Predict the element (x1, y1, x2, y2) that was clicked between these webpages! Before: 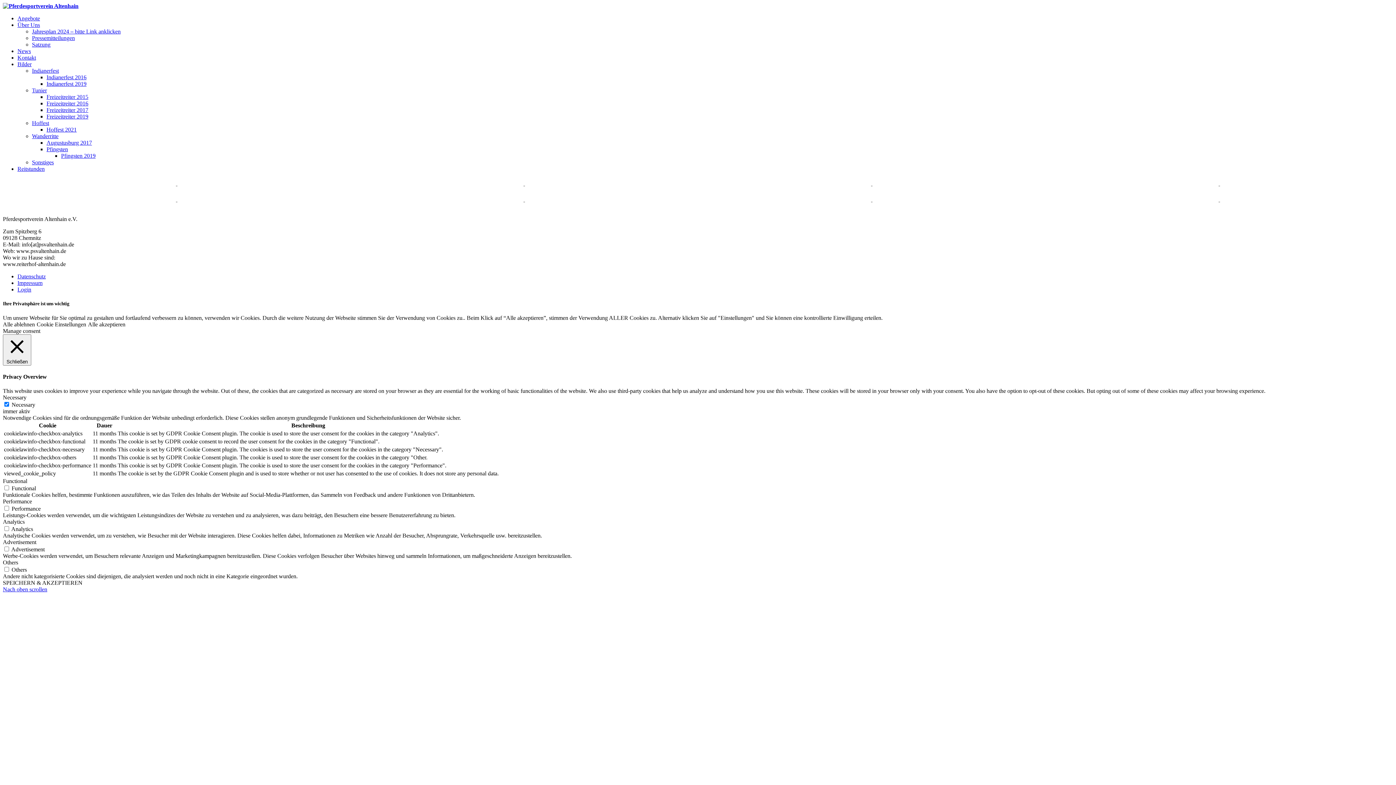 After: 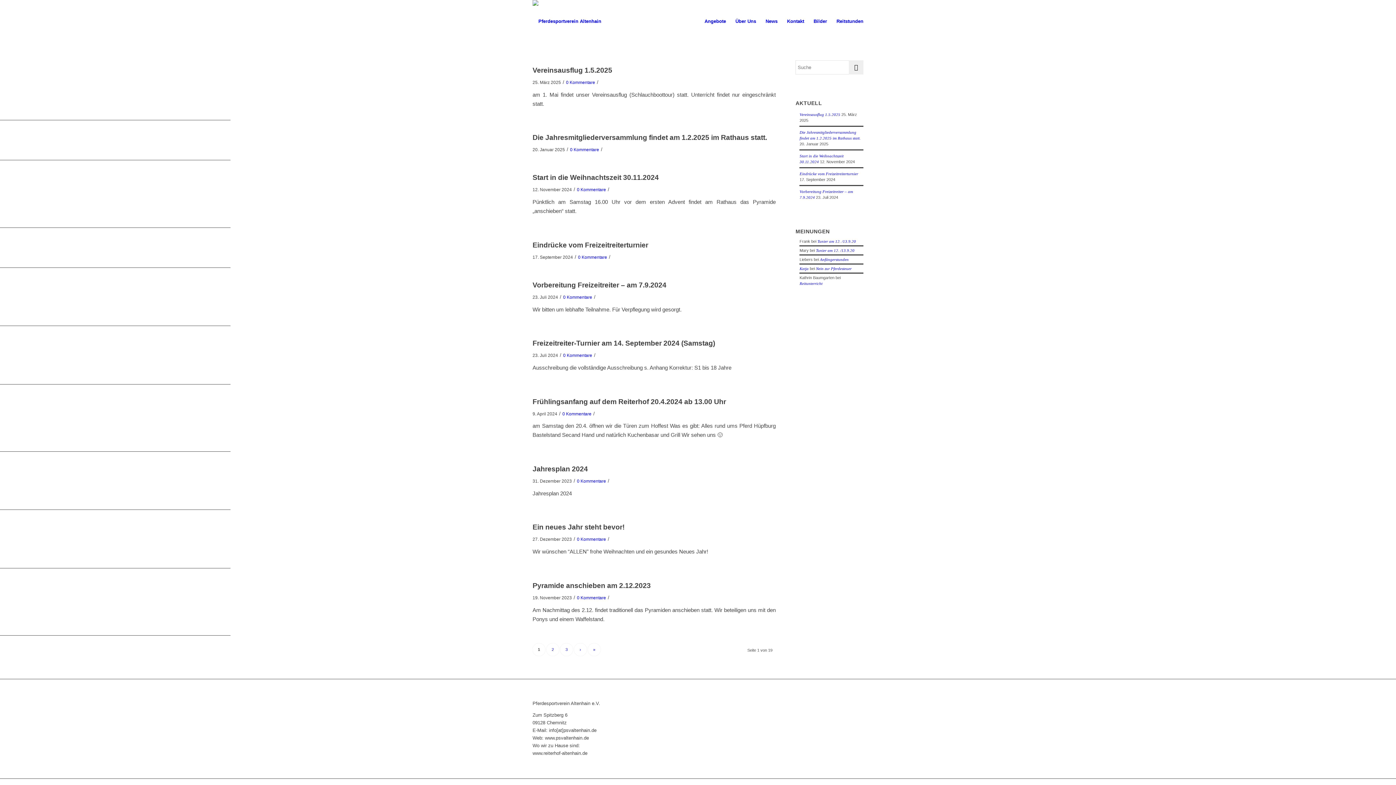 Action: label: News bbox: (17, 48, 30, 54)